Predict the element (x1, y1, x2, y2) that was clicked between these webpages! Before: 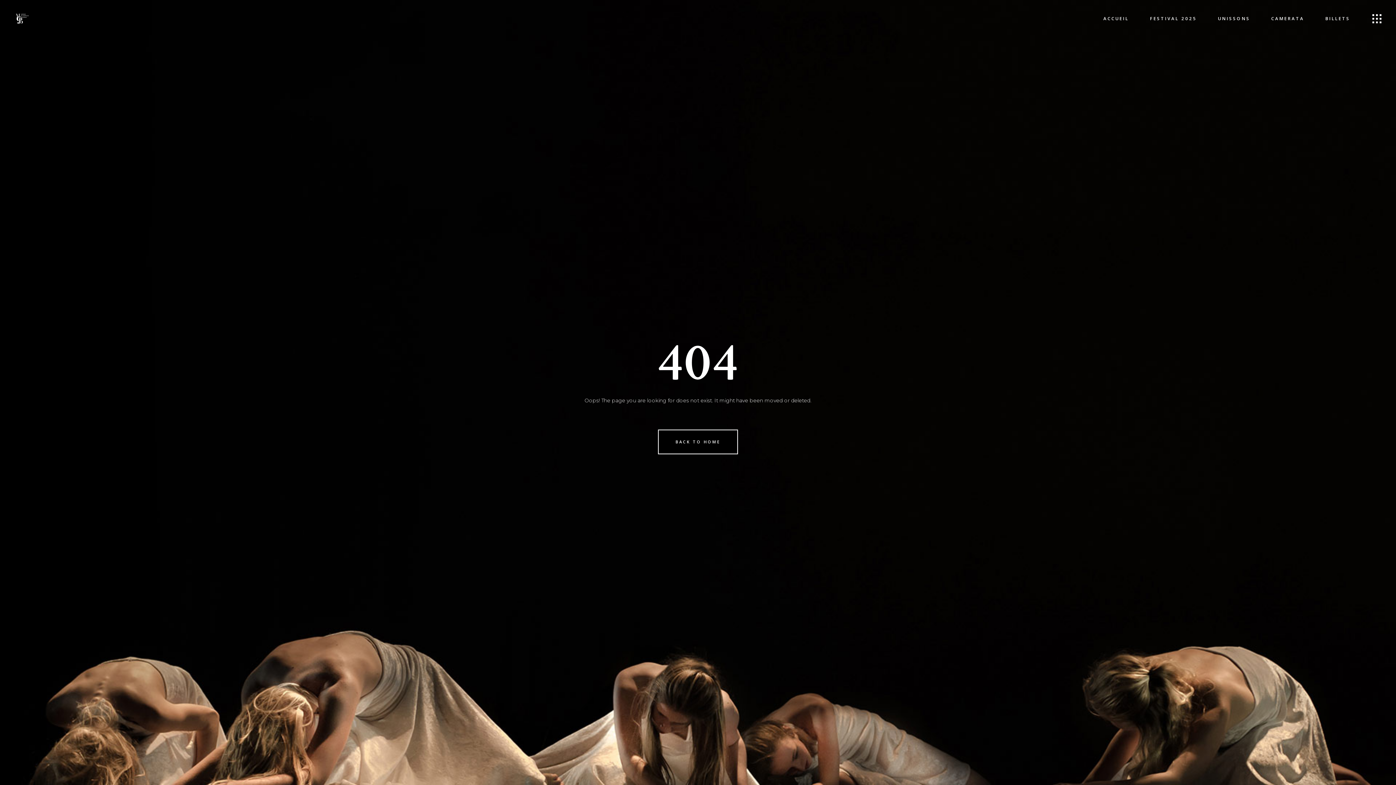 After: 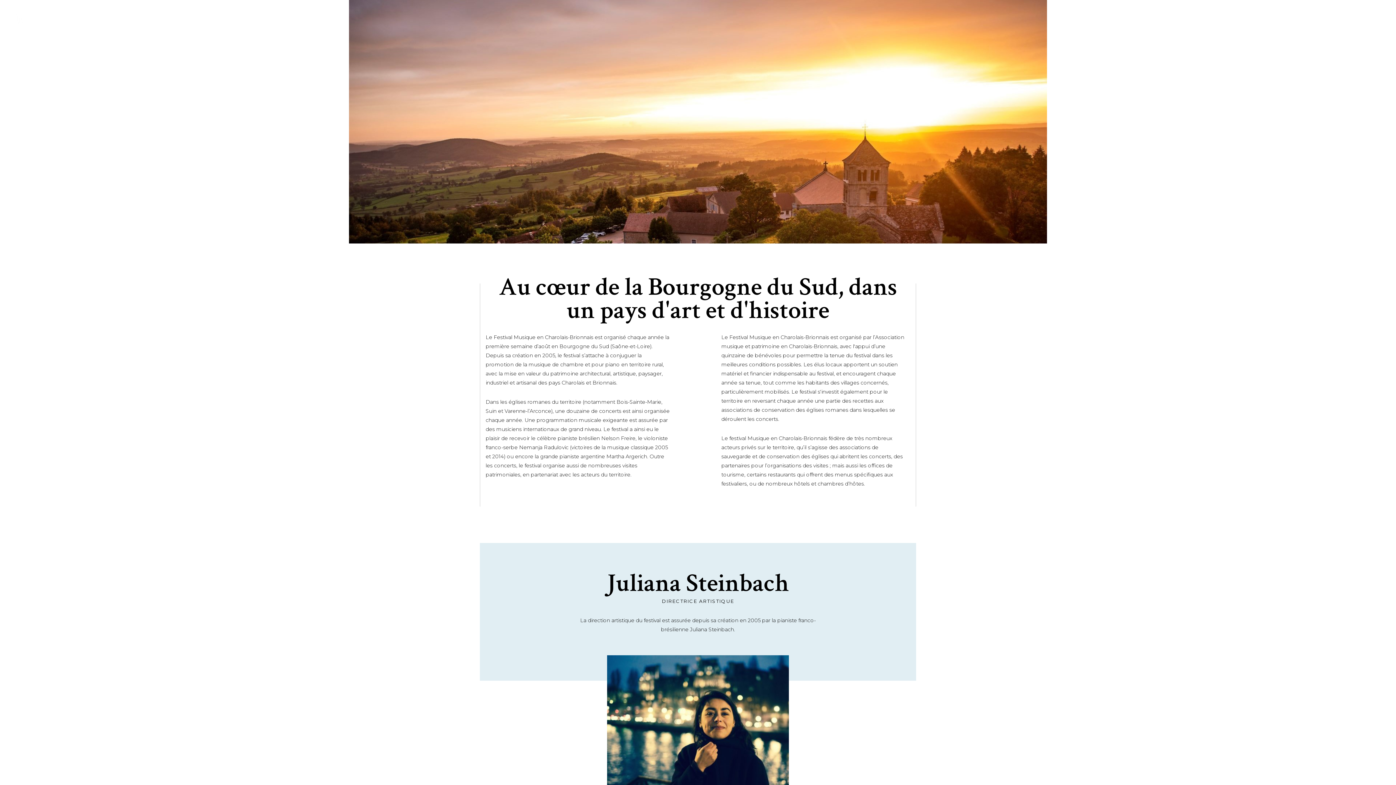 Action: label: FESTIVAL 2025 bbox: (1139, 0, 1207, 37)